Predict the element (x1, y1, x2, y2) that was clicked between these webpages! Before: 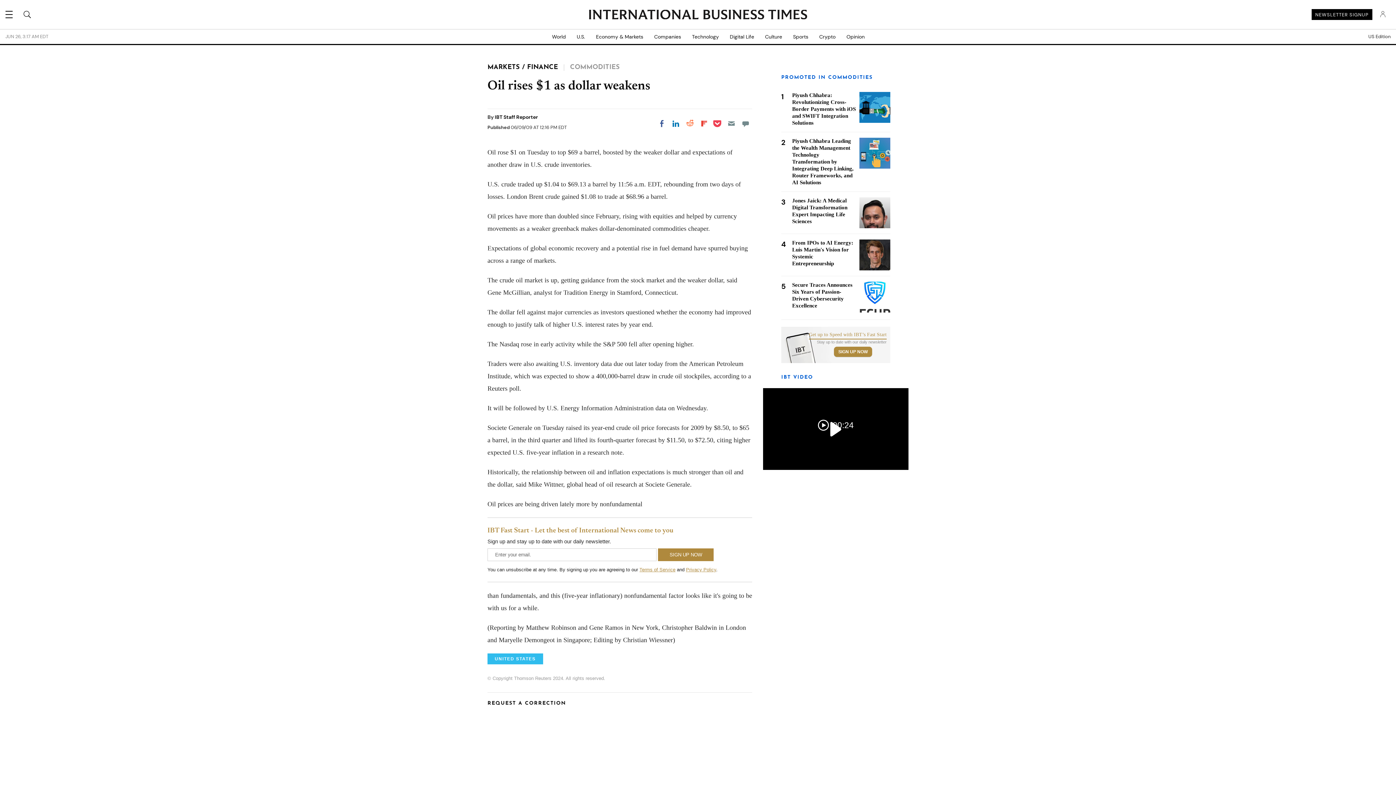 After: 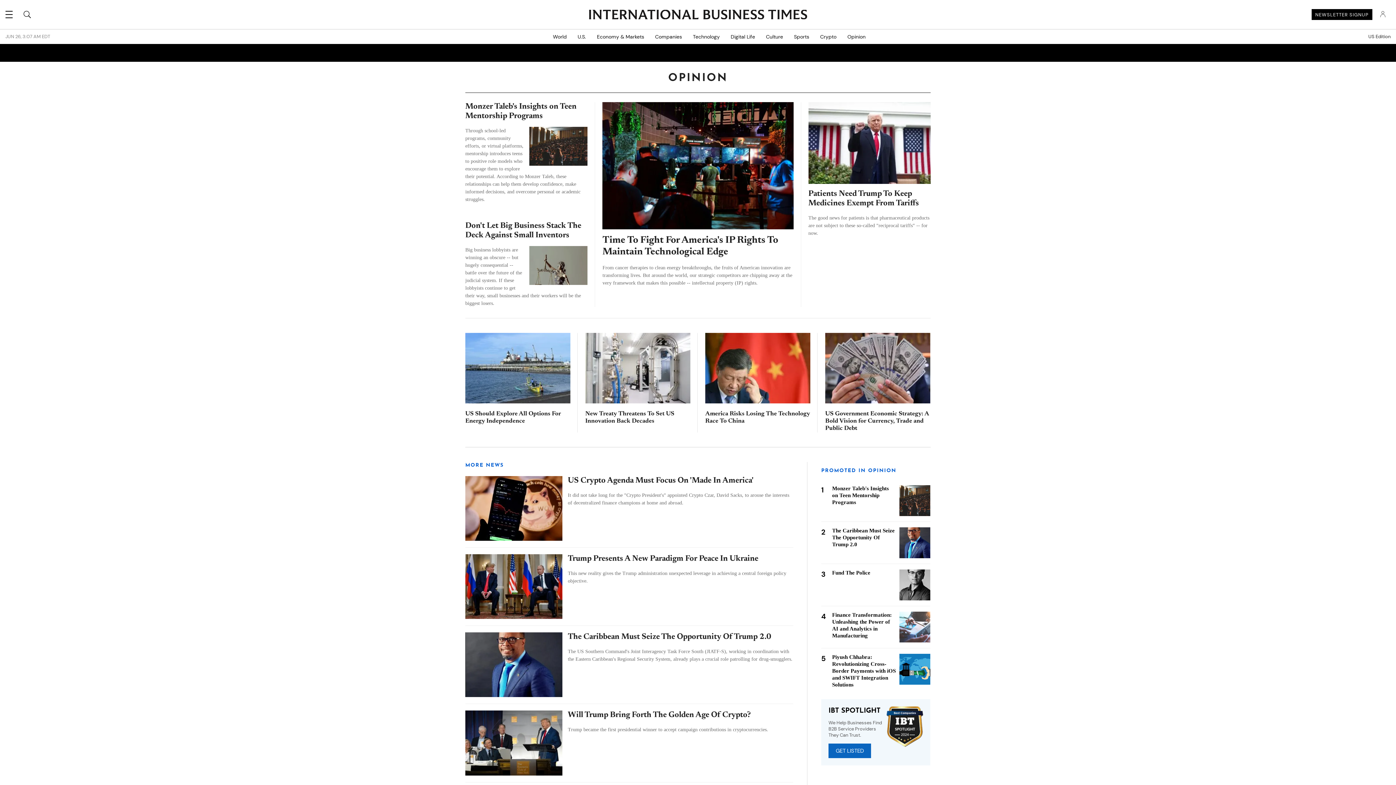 Action: label: Opinion bbox: (841, 29, 870, 44)